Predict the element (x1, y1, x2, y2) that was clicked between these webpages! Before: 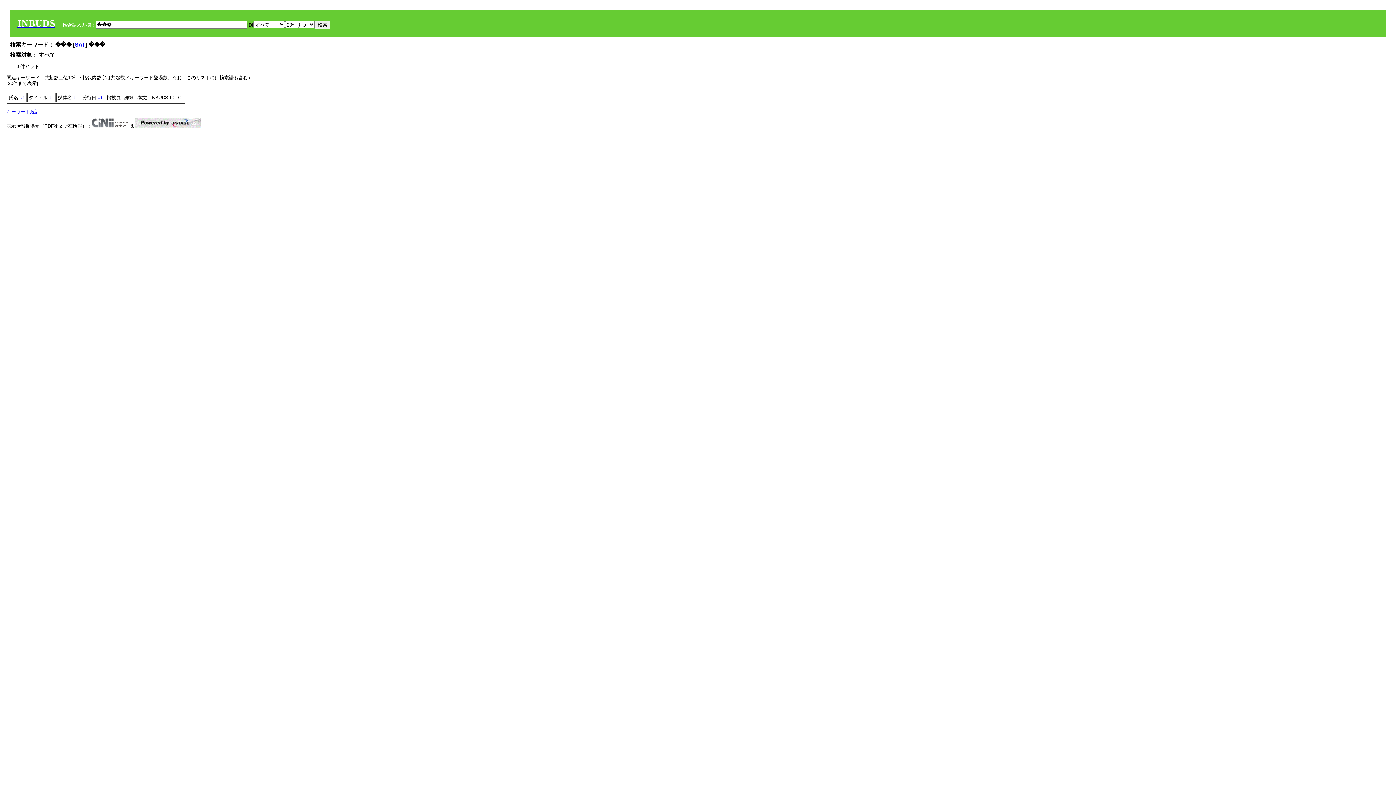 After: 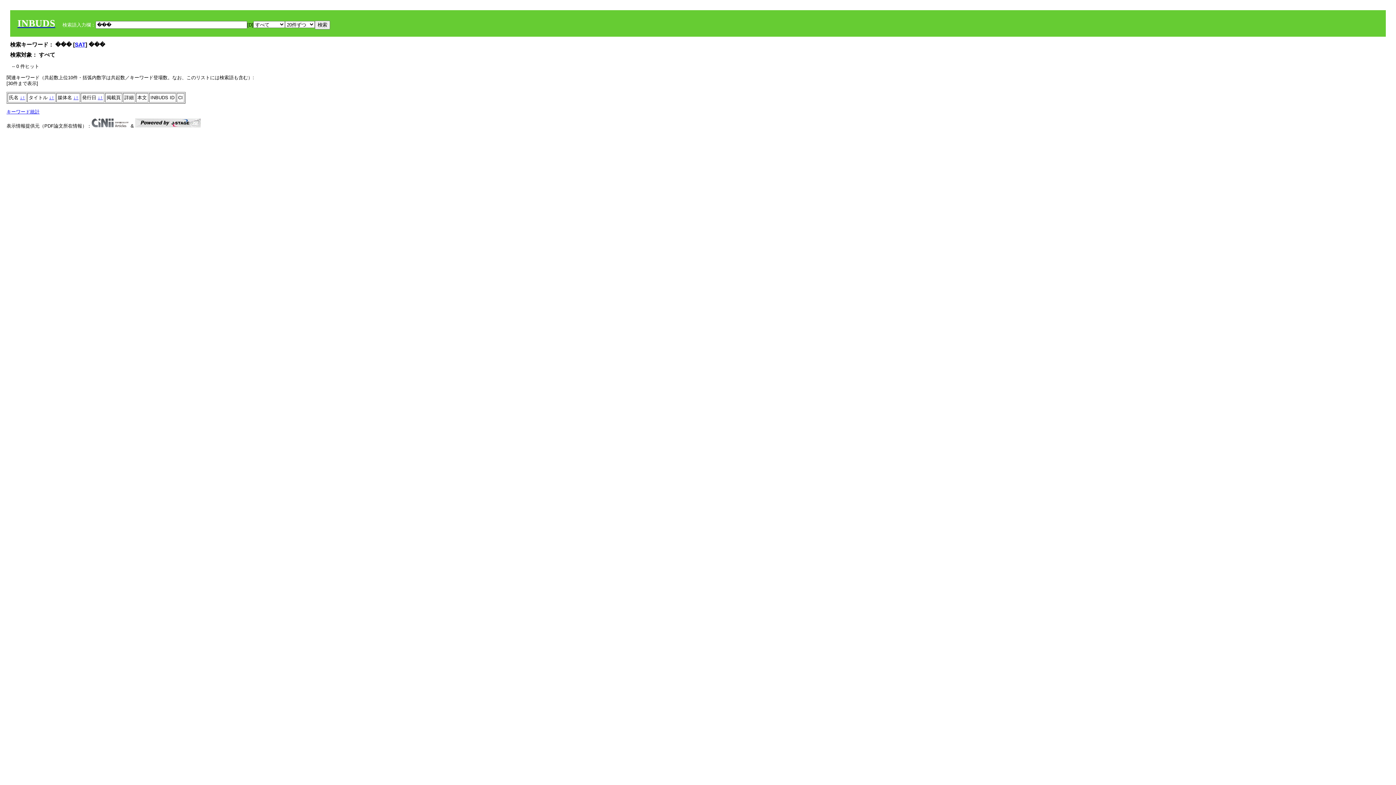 Action: label: ↑ bbox: (100, 94, 102, 100)